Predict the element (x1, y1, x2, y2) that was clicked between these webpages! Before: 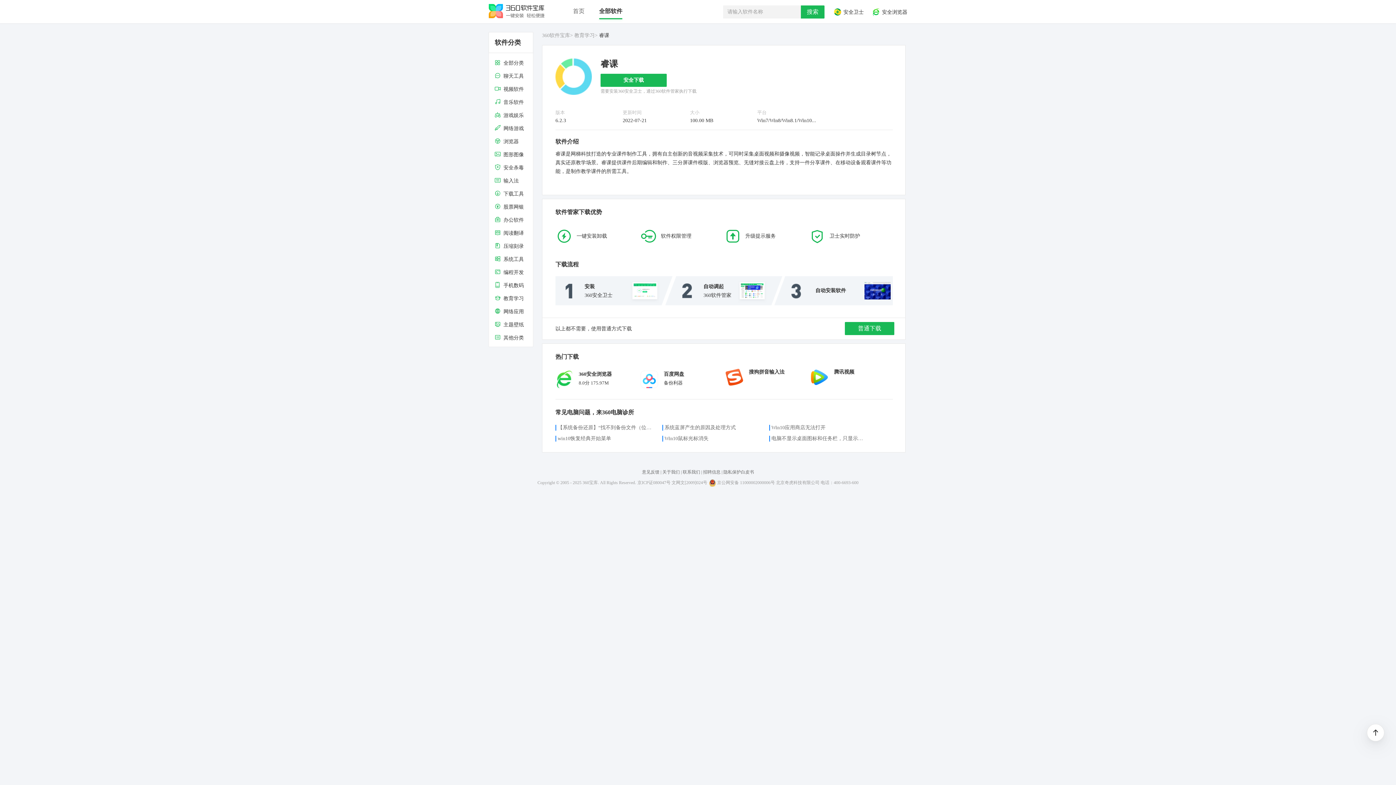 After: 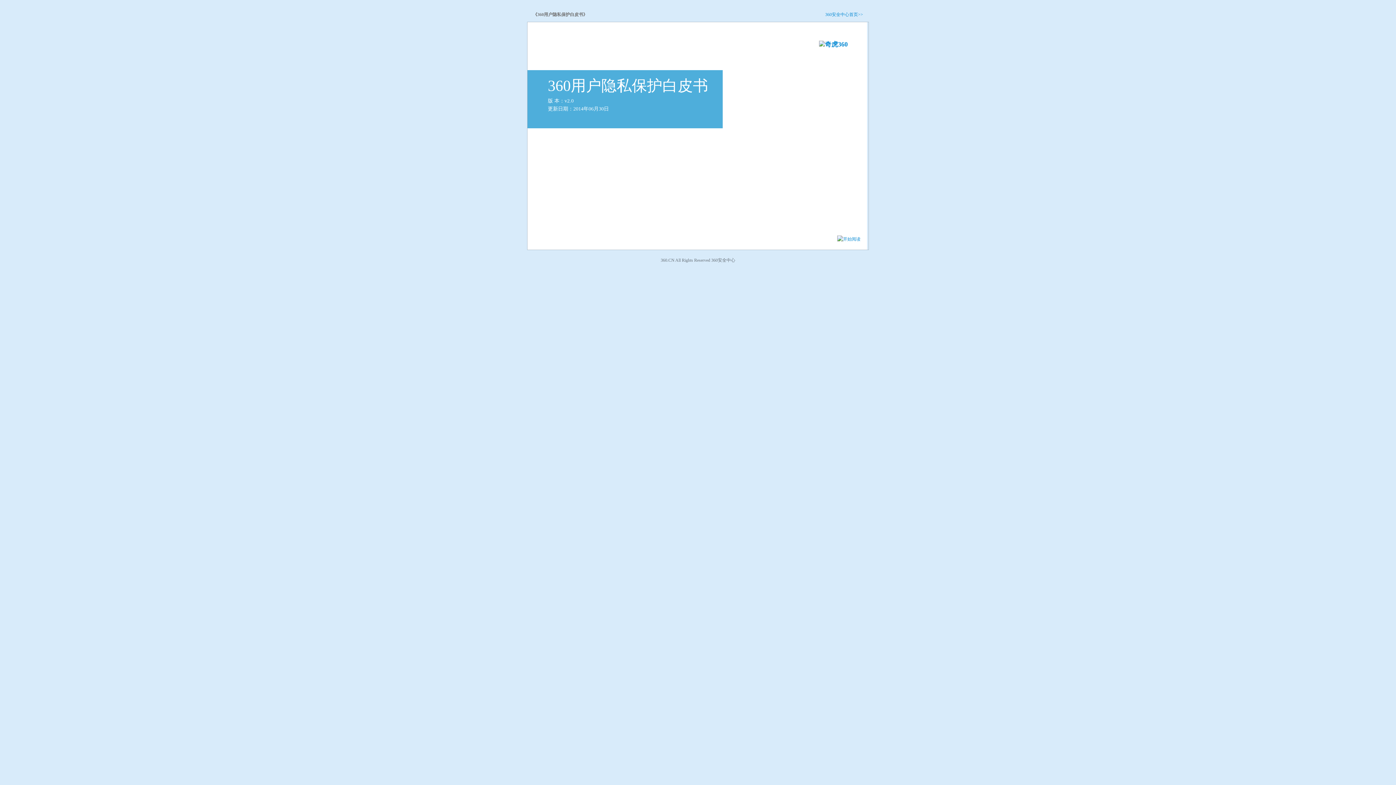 Action: label: 隐私保护白皮书 bbox: (723, 469, 754, 474)